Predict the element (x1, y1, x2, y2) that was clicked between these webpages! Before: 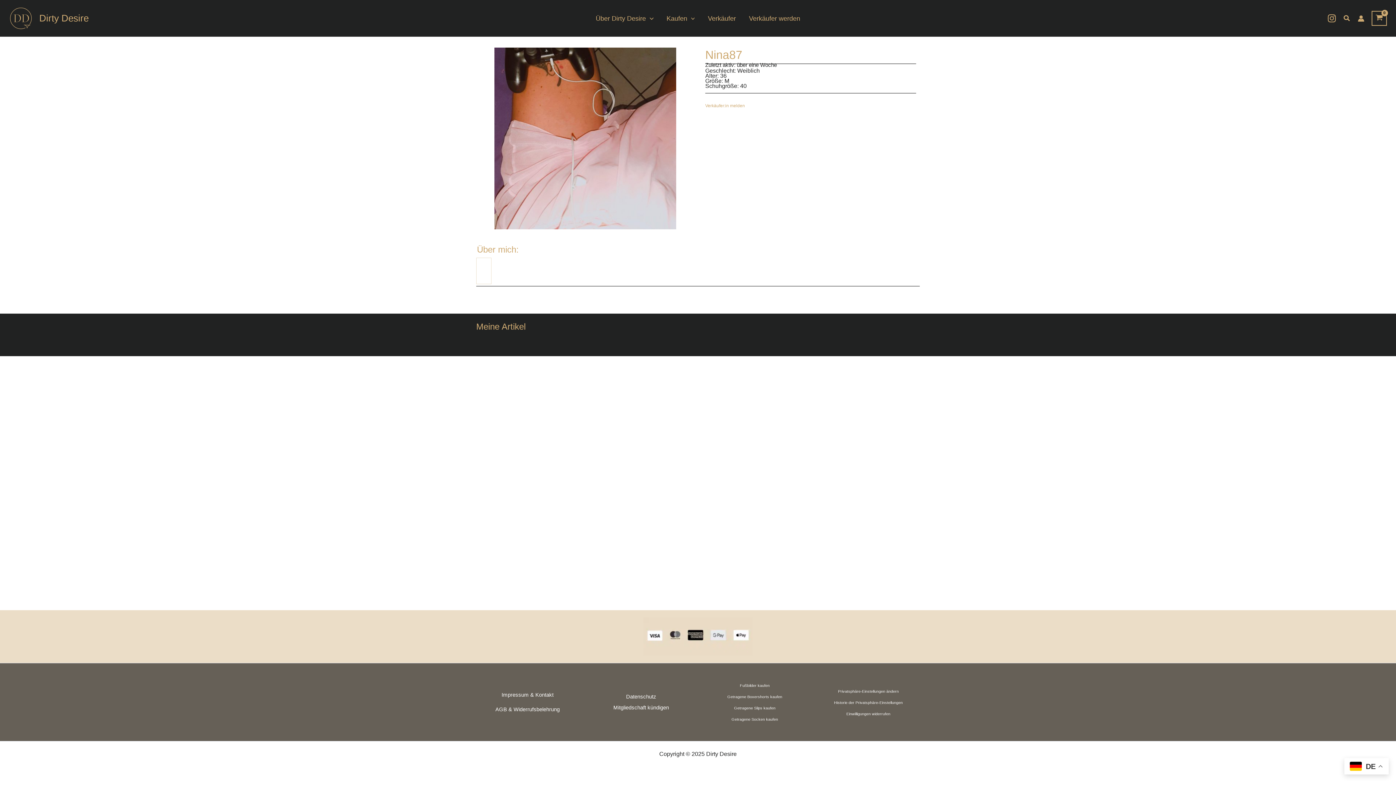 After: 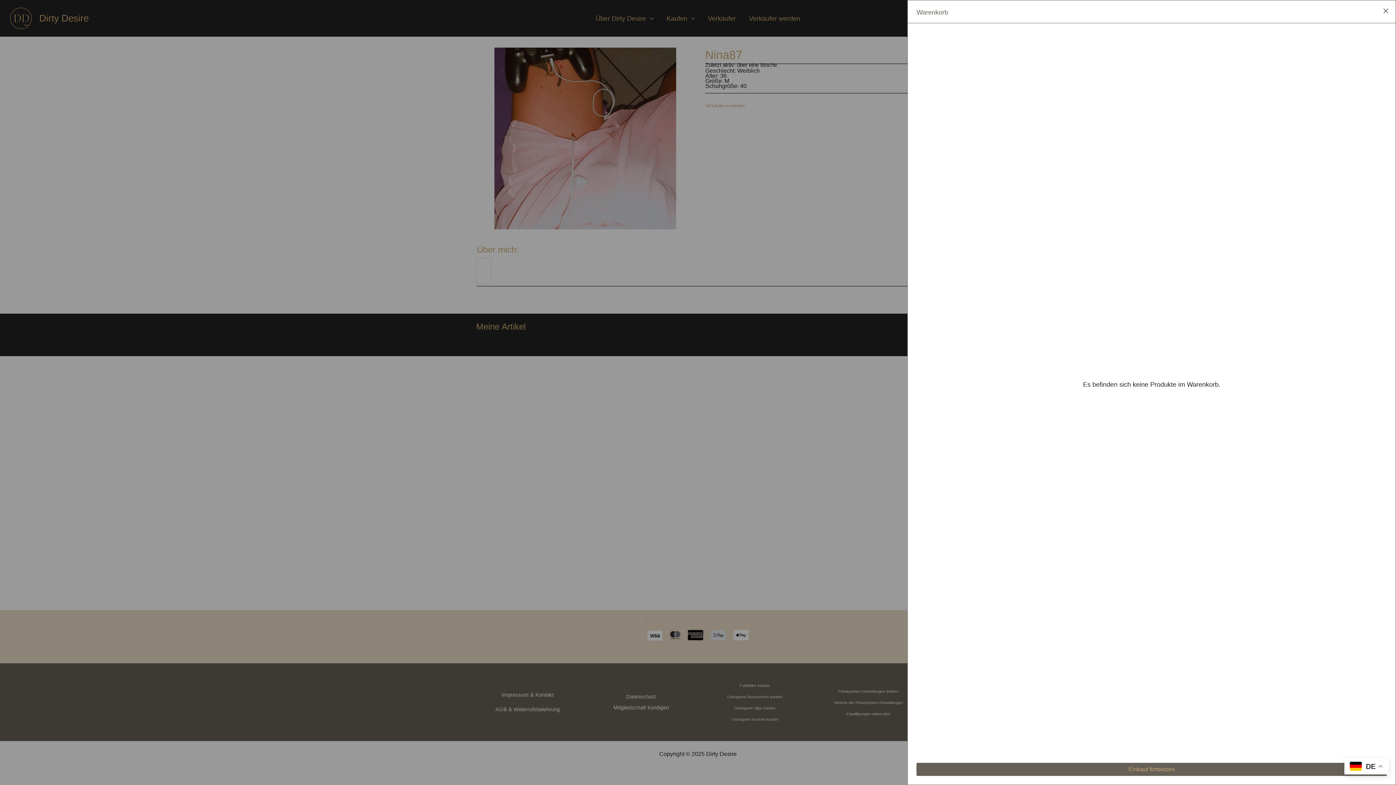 Action: bbox: (1371, 10, 1387, 25) label: View Shopping Cart, empty